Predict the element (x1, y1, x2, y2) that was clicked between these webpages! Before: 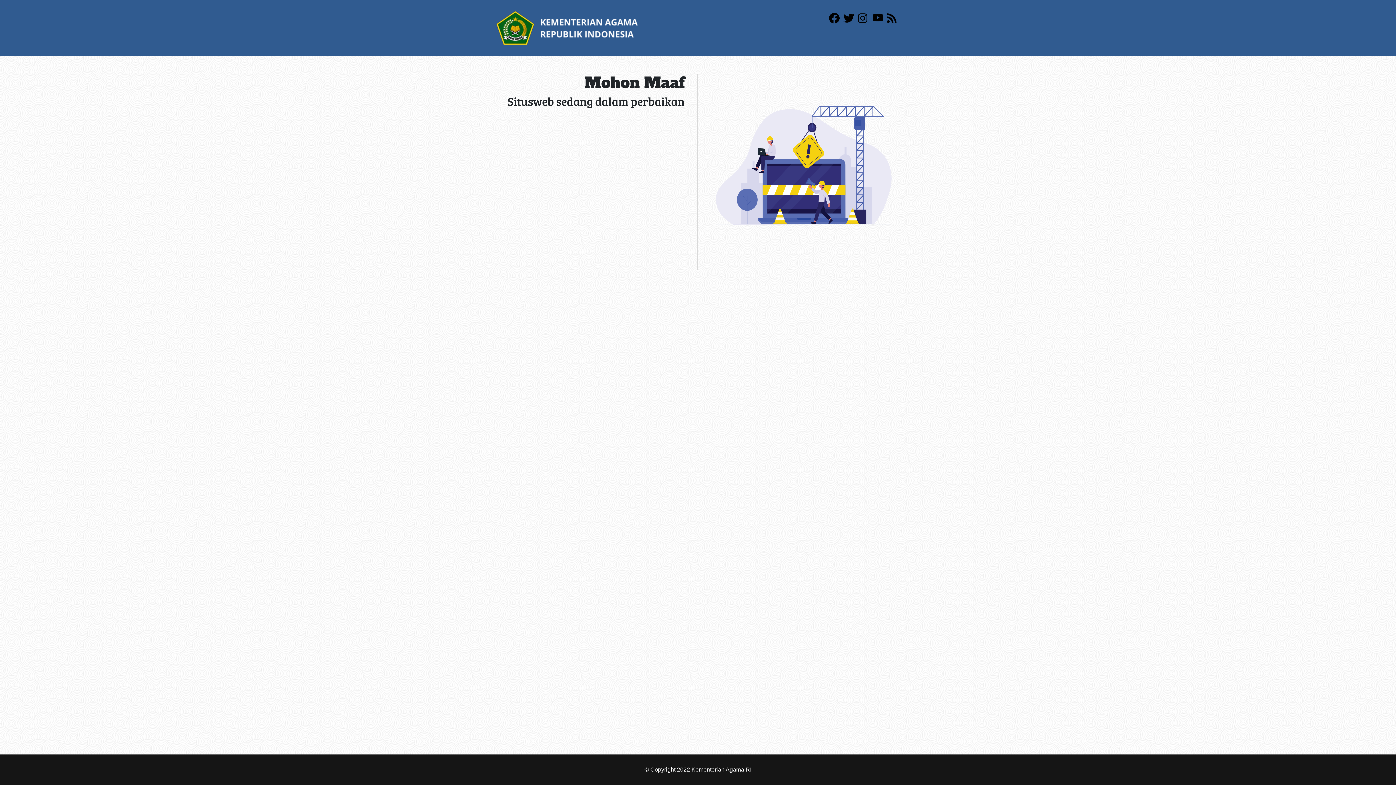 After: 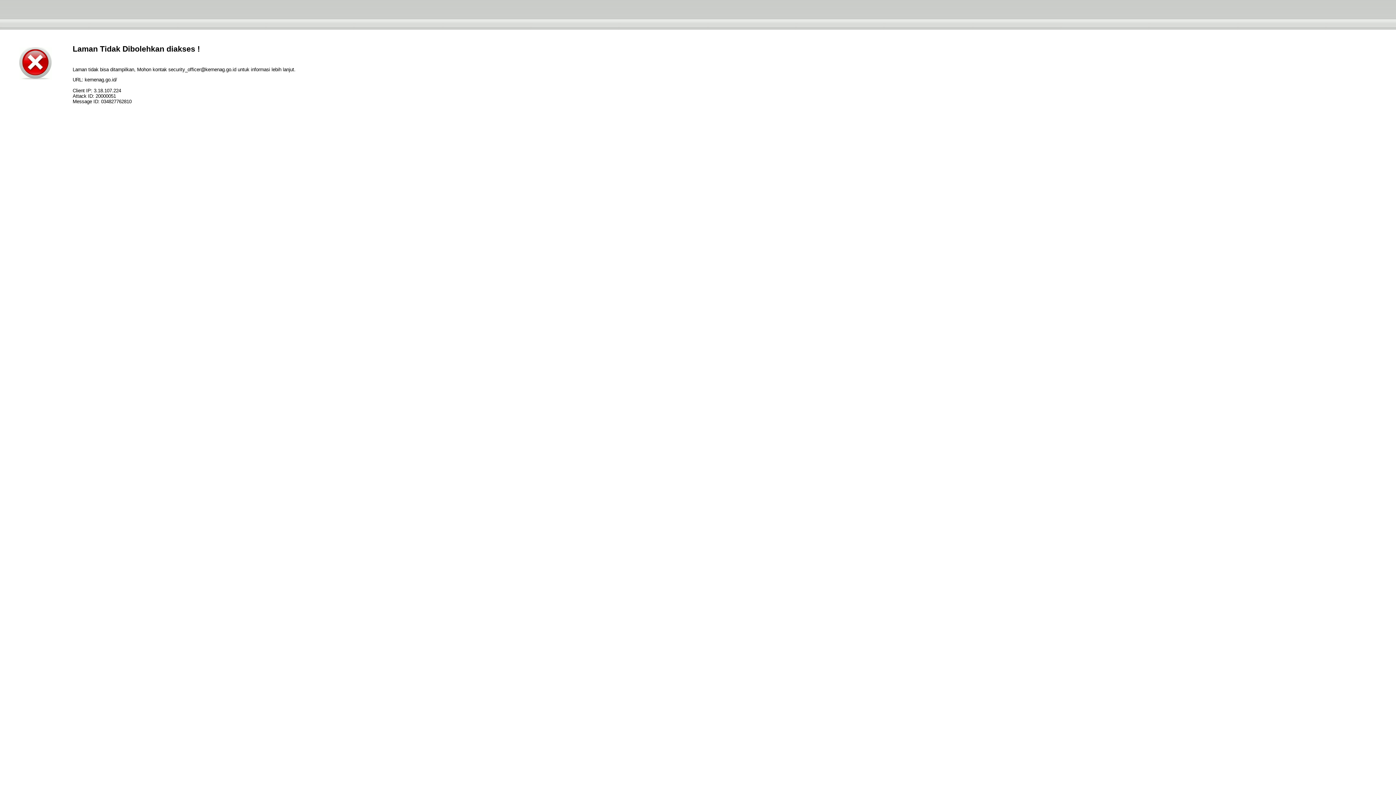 Action: bbox: (496, 24, 638, 30)